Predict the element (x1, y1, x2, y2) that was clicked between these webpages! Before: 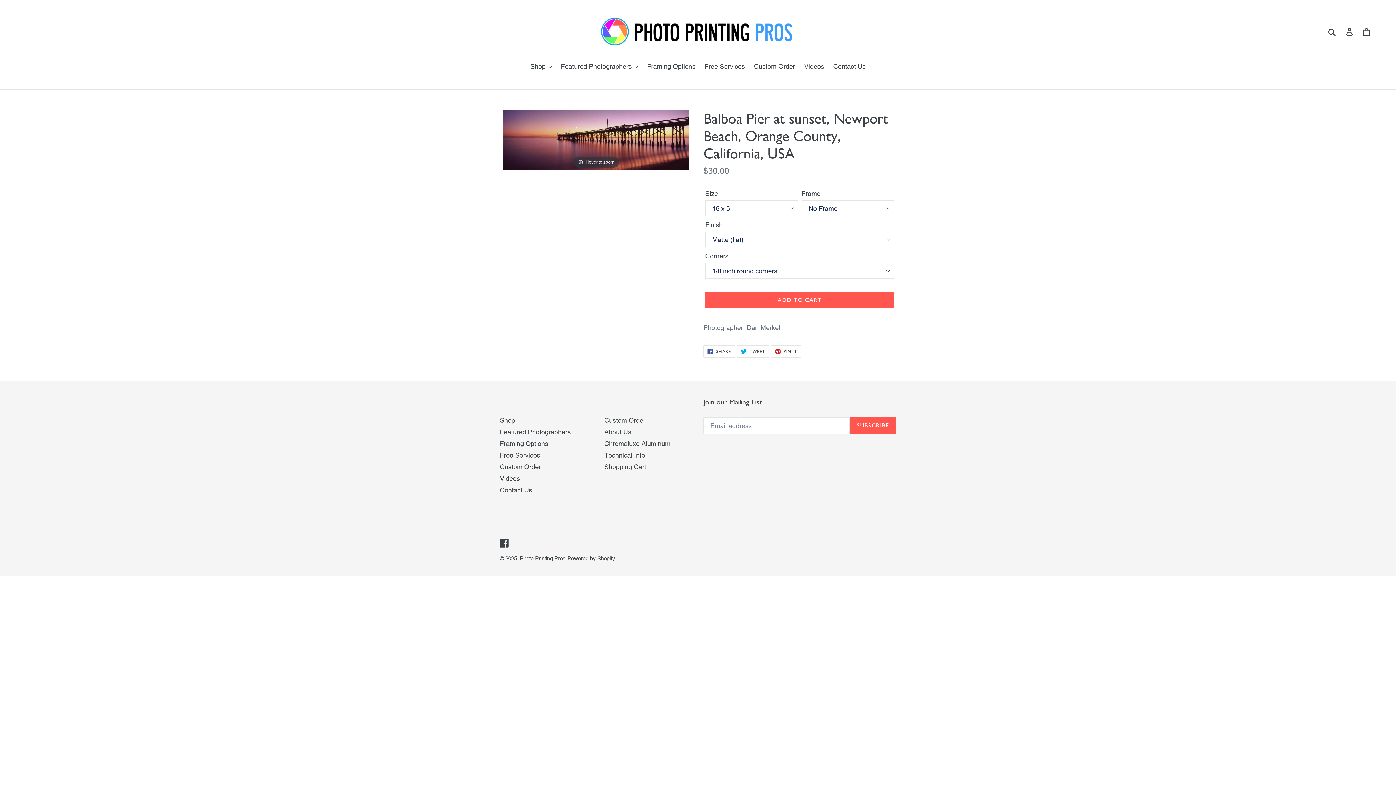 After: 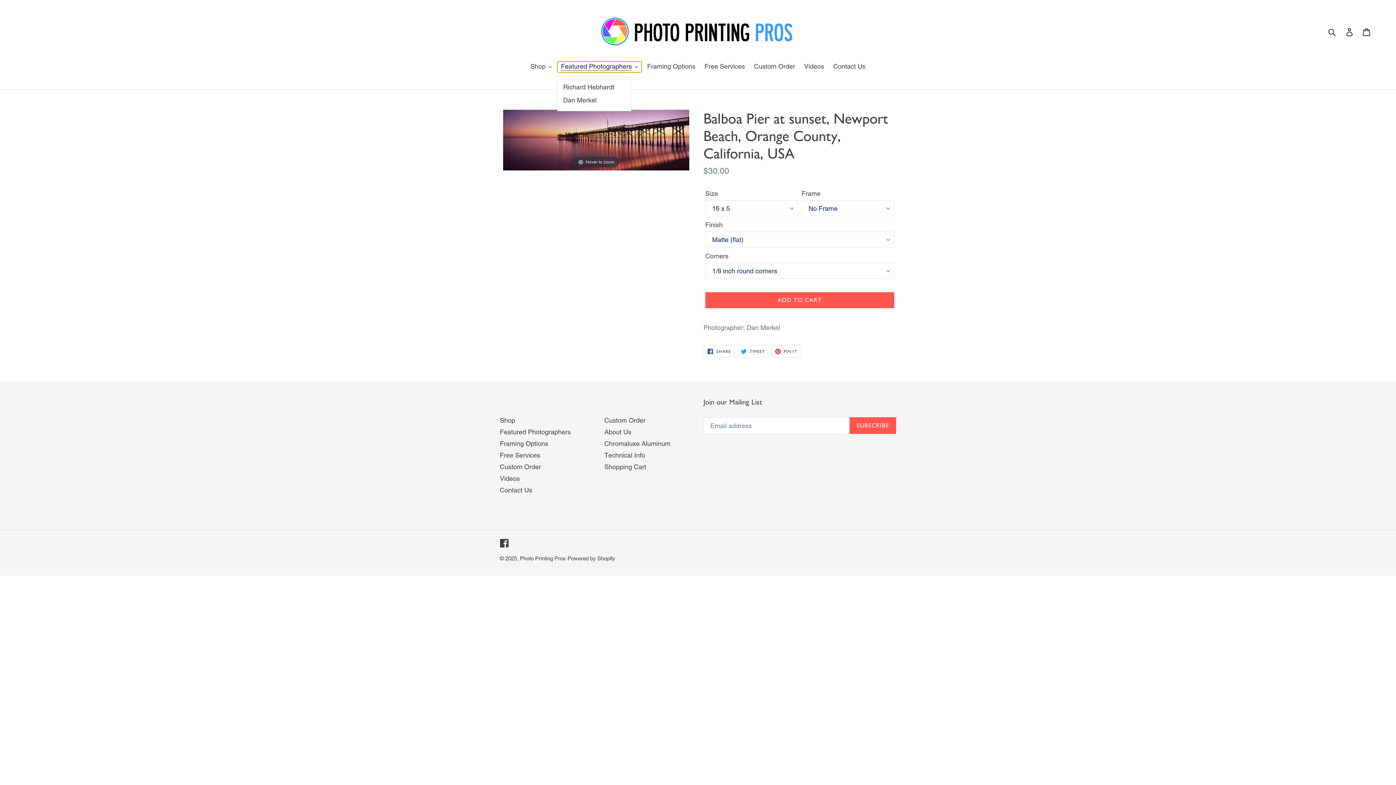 Action: bbox: (557, 61, 641, 72) label: Featured Photographers